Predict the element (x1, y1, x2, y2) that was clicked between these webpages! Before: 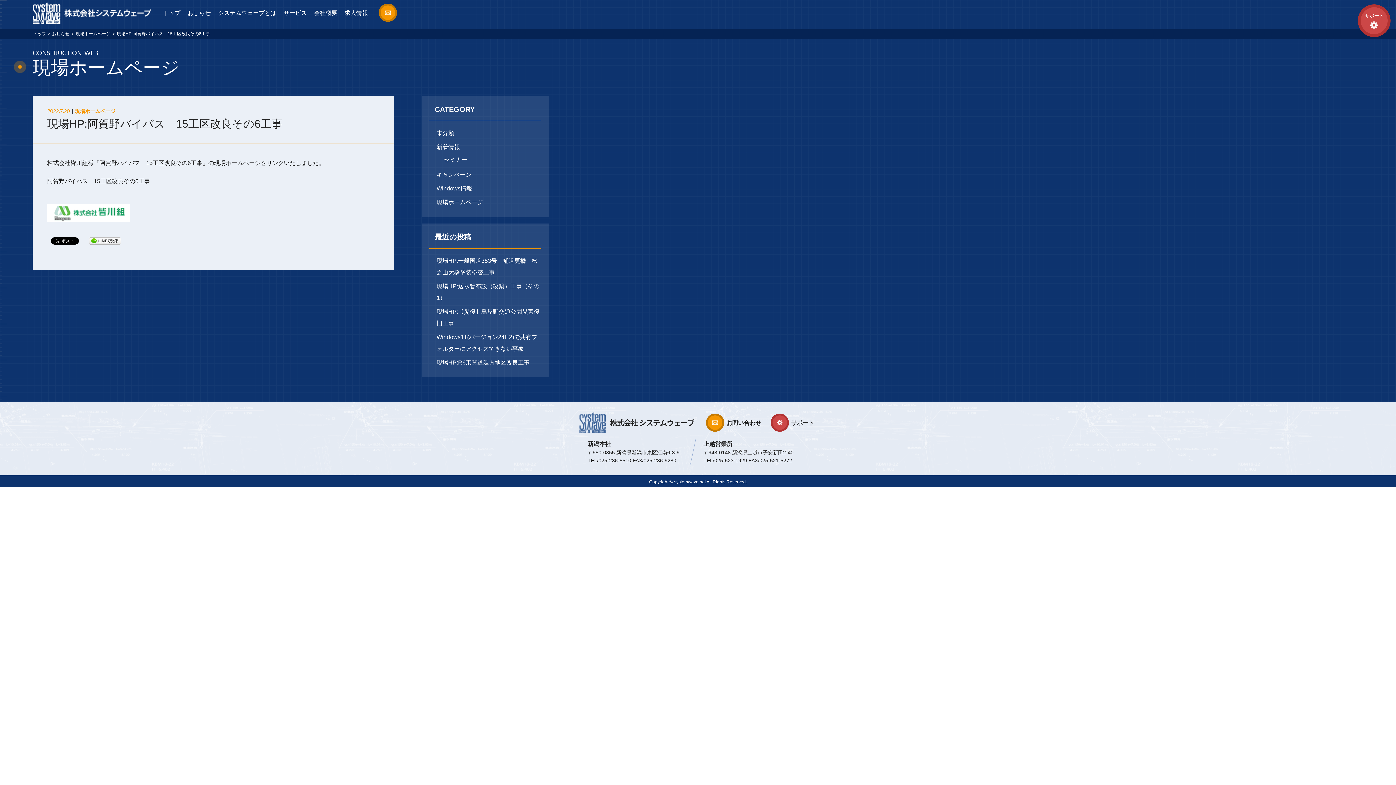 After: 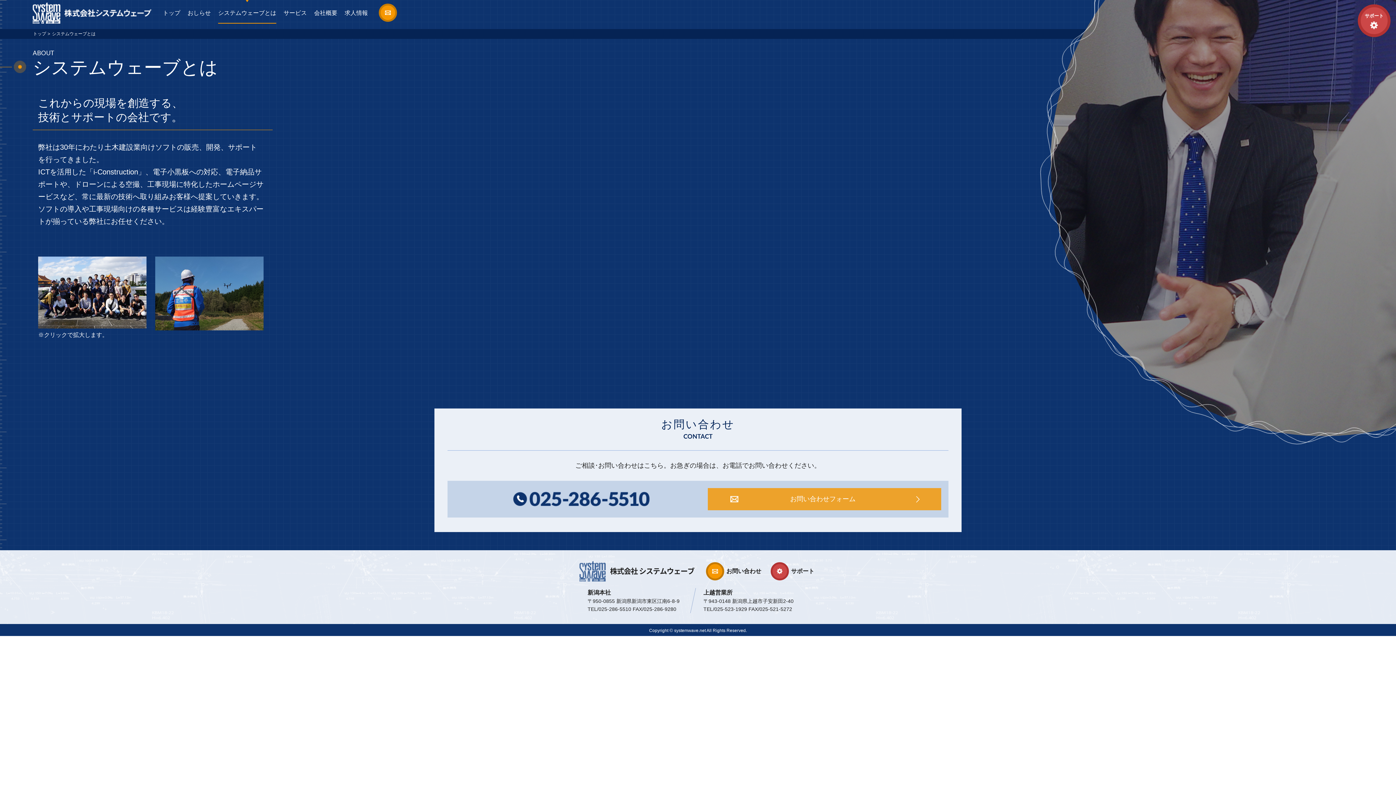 Action: bbox: (218, 0, 276, 23) label: システムウェーブとは